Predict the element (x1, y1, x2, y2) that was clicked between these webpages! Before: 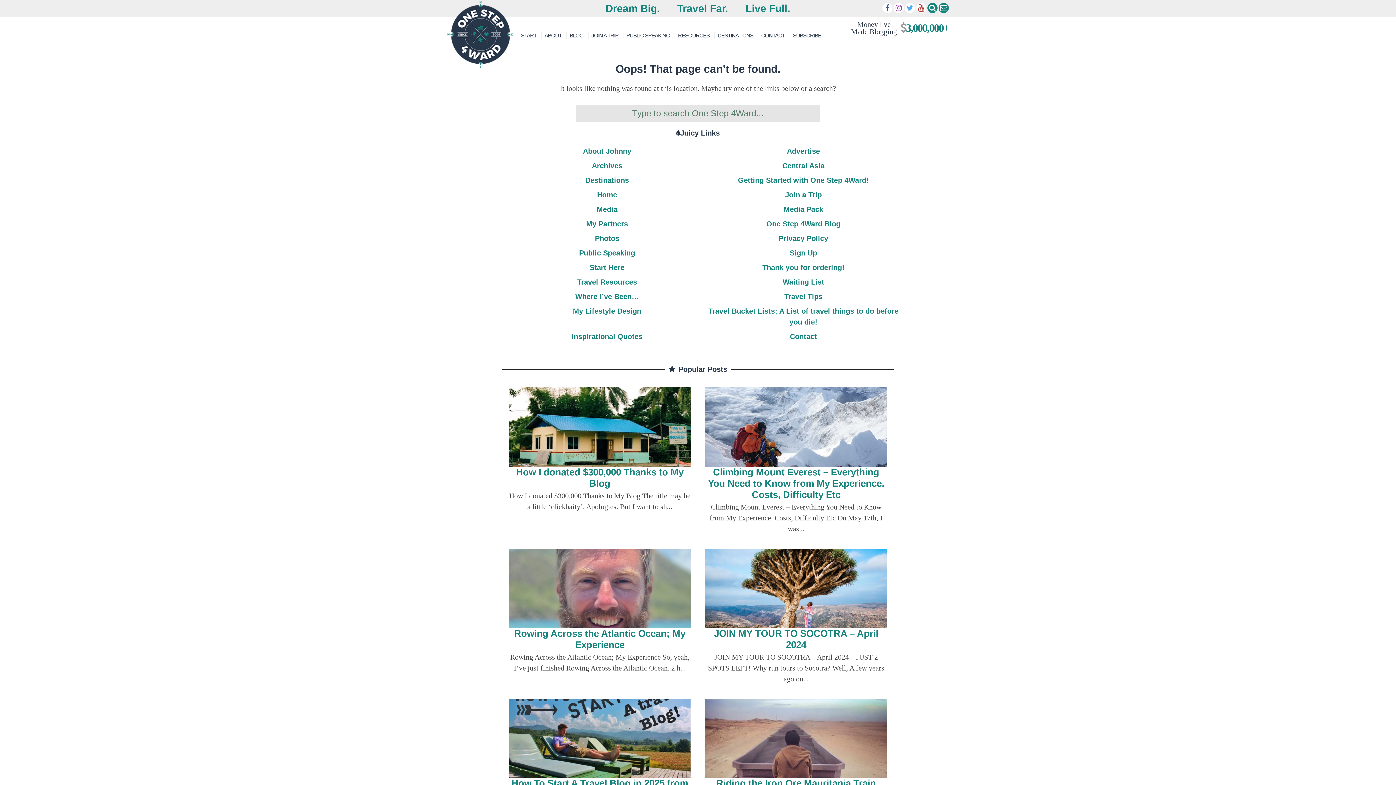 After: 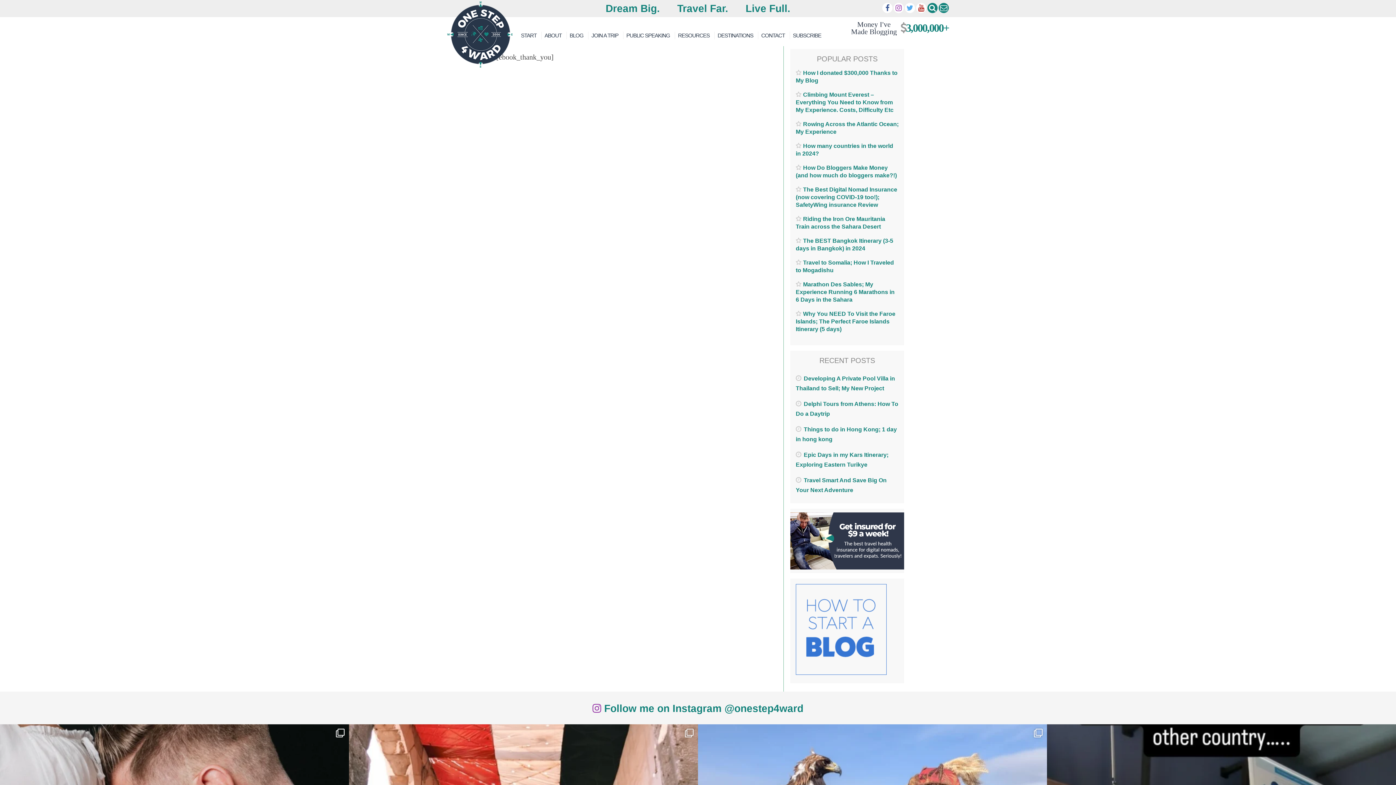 Action: bbox: (762, 263, 844, 271) label: Thank you for ordering!